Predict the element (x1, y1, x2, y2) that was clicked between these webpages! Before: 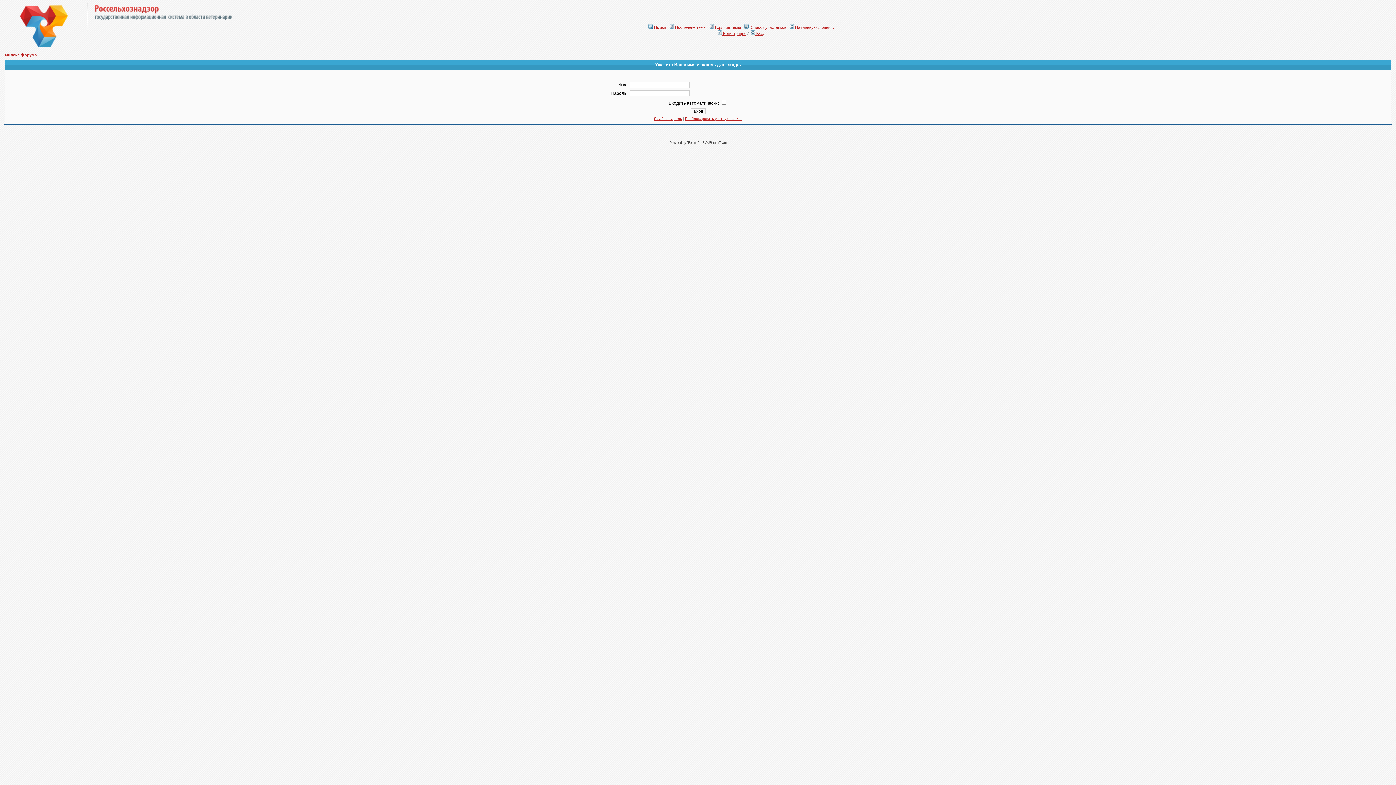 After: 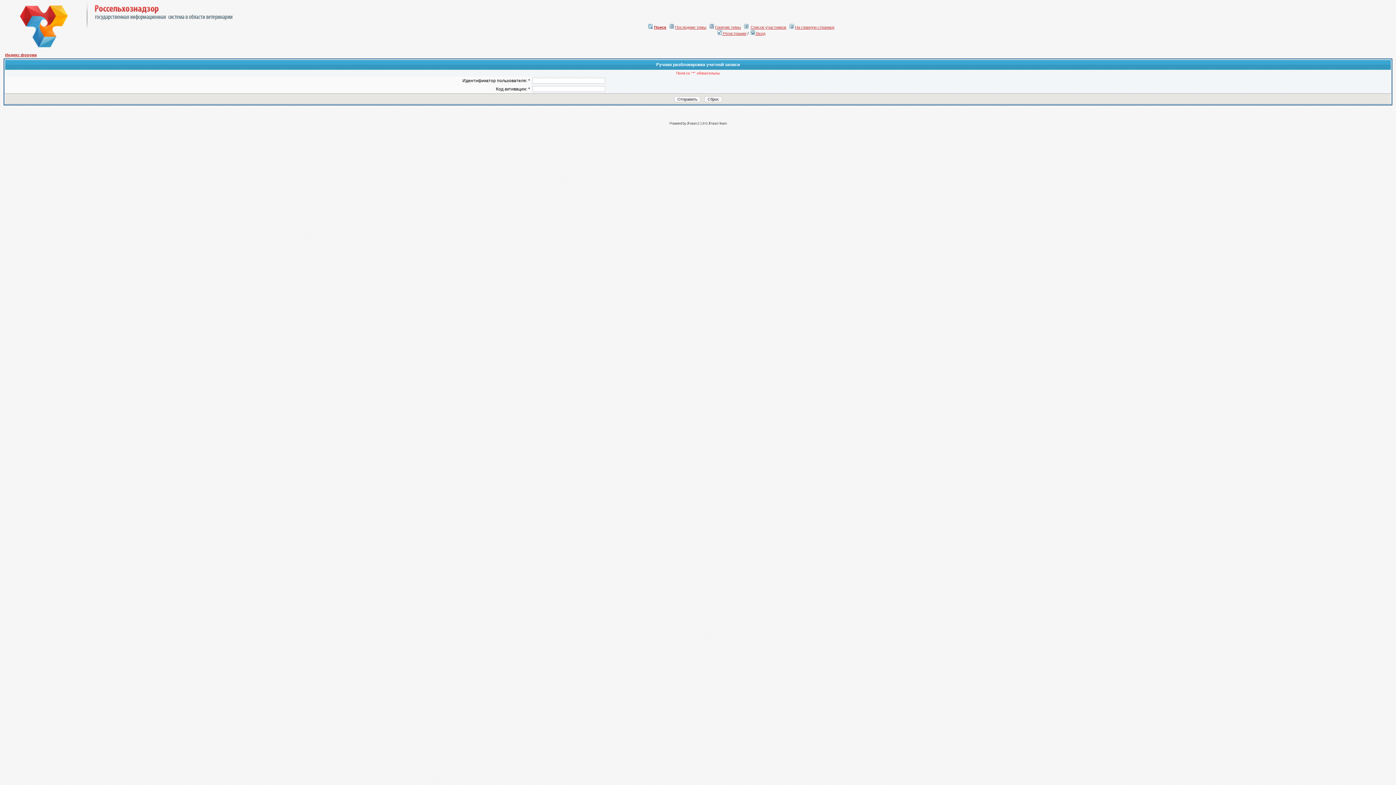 Action: bbox: (685, 116, 742, 120) label: Разблокировать учетную запись